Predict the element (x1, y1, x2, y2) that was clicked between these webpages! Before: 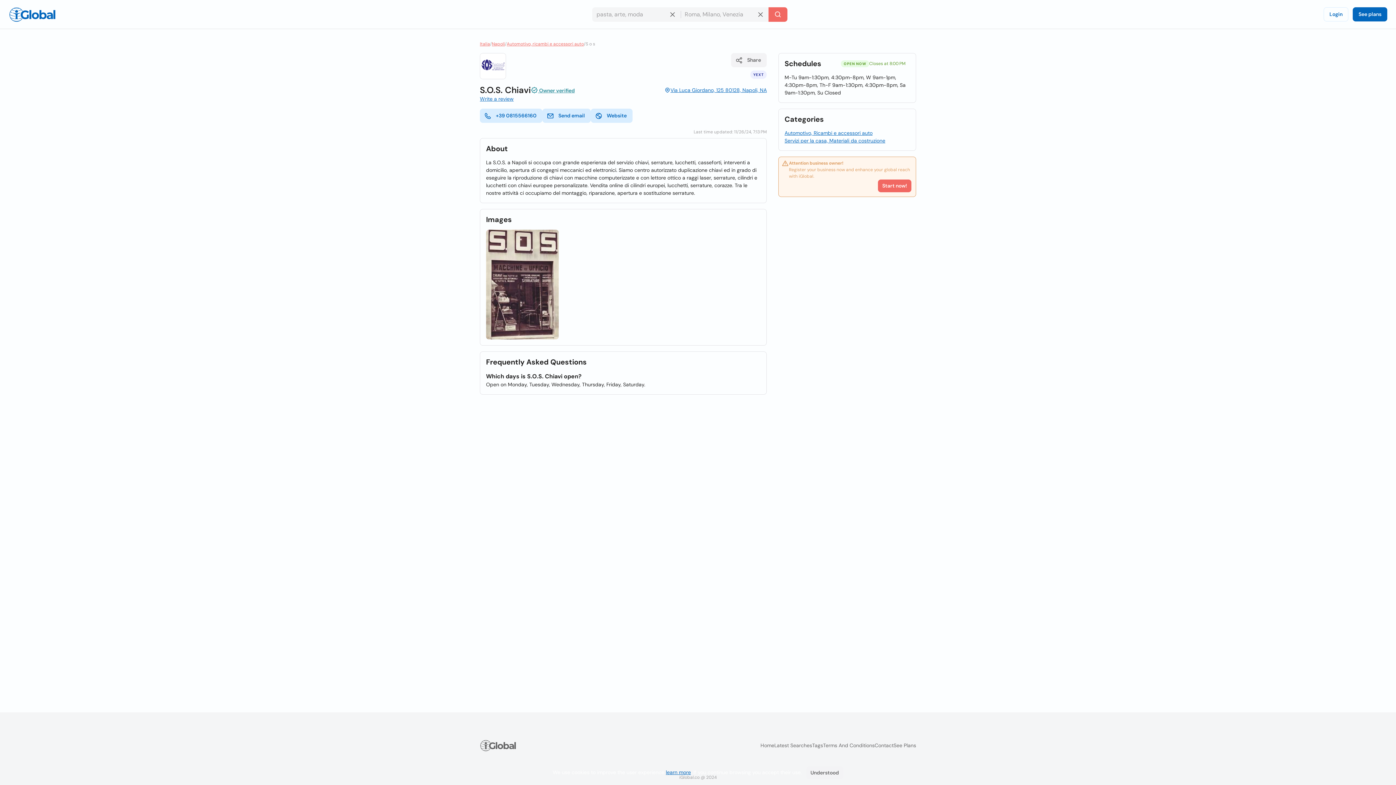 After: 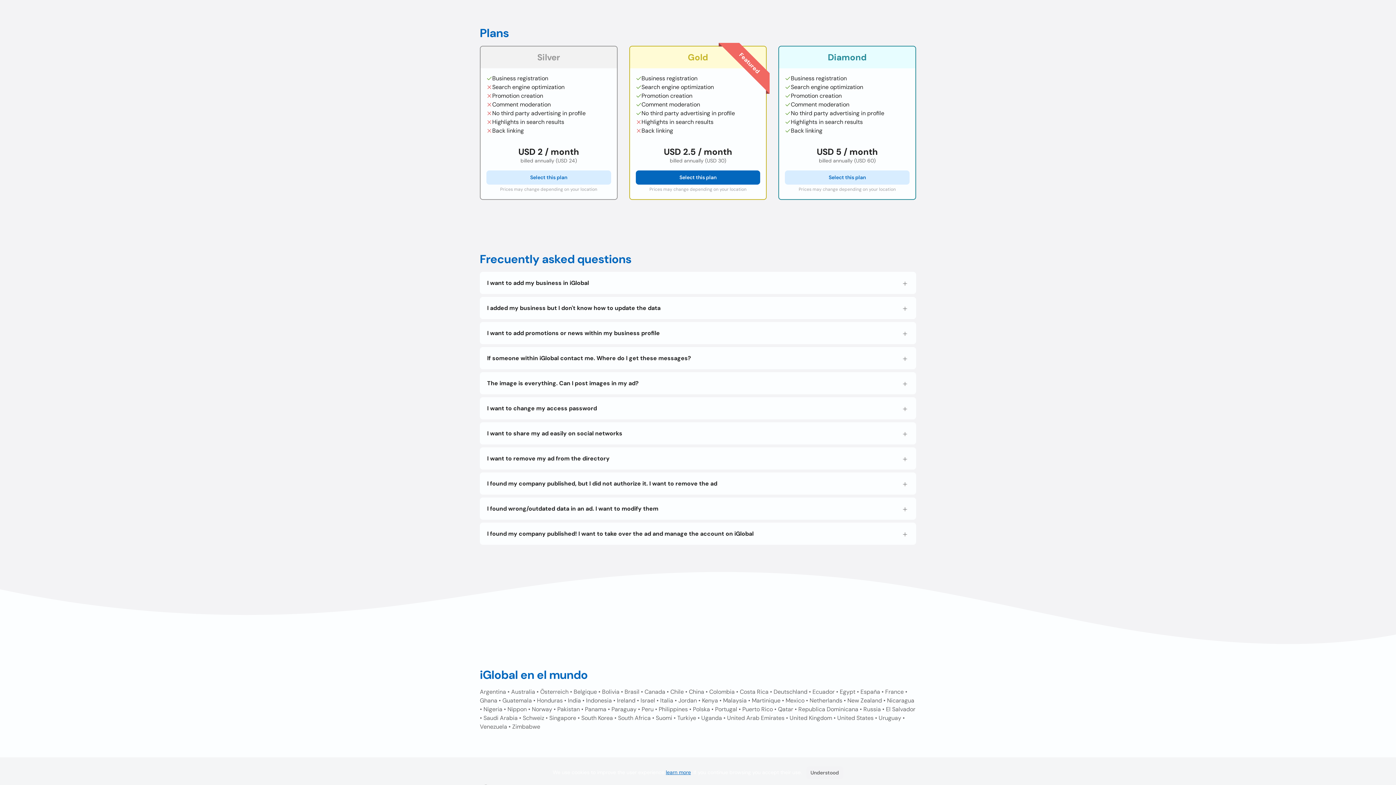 Action: label: Start now! bbox: (878, 179, 911, 192)